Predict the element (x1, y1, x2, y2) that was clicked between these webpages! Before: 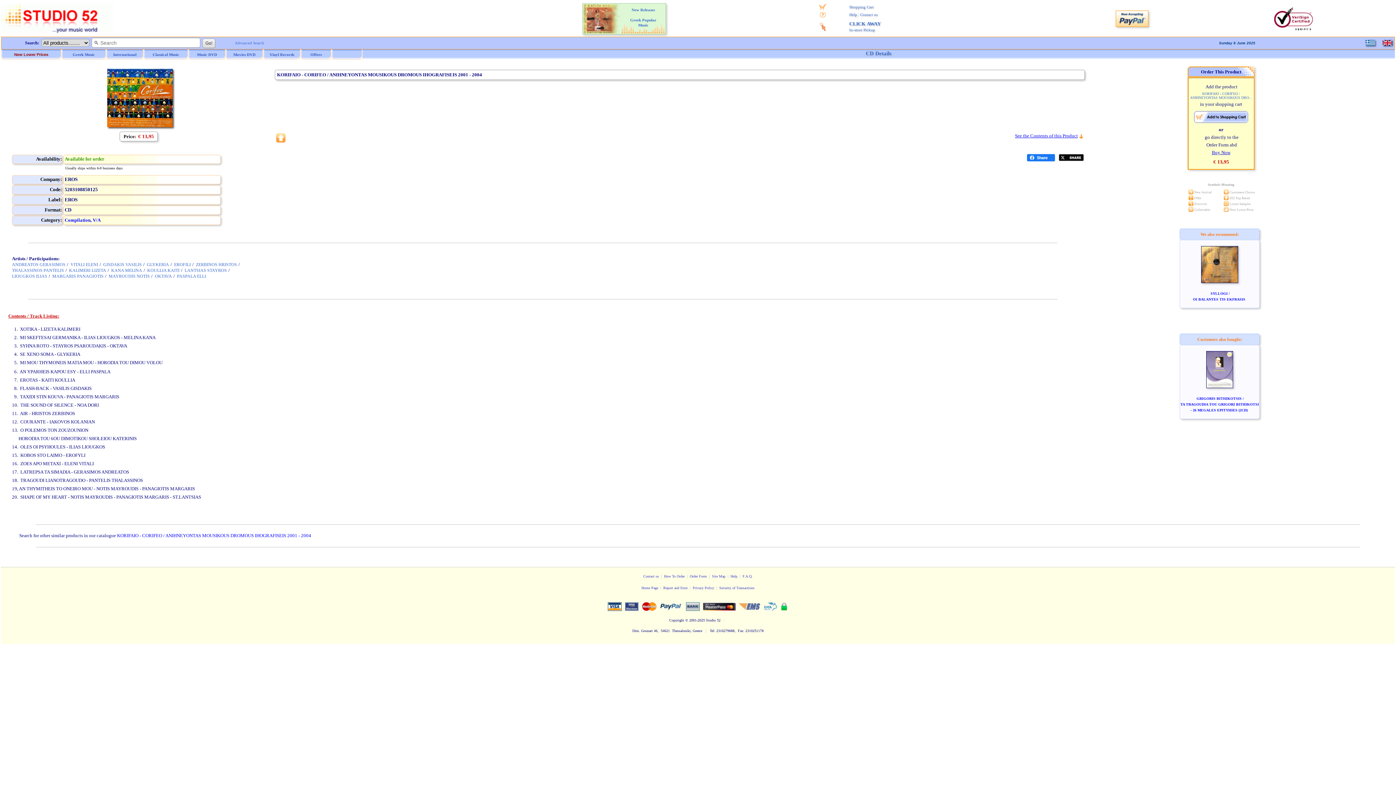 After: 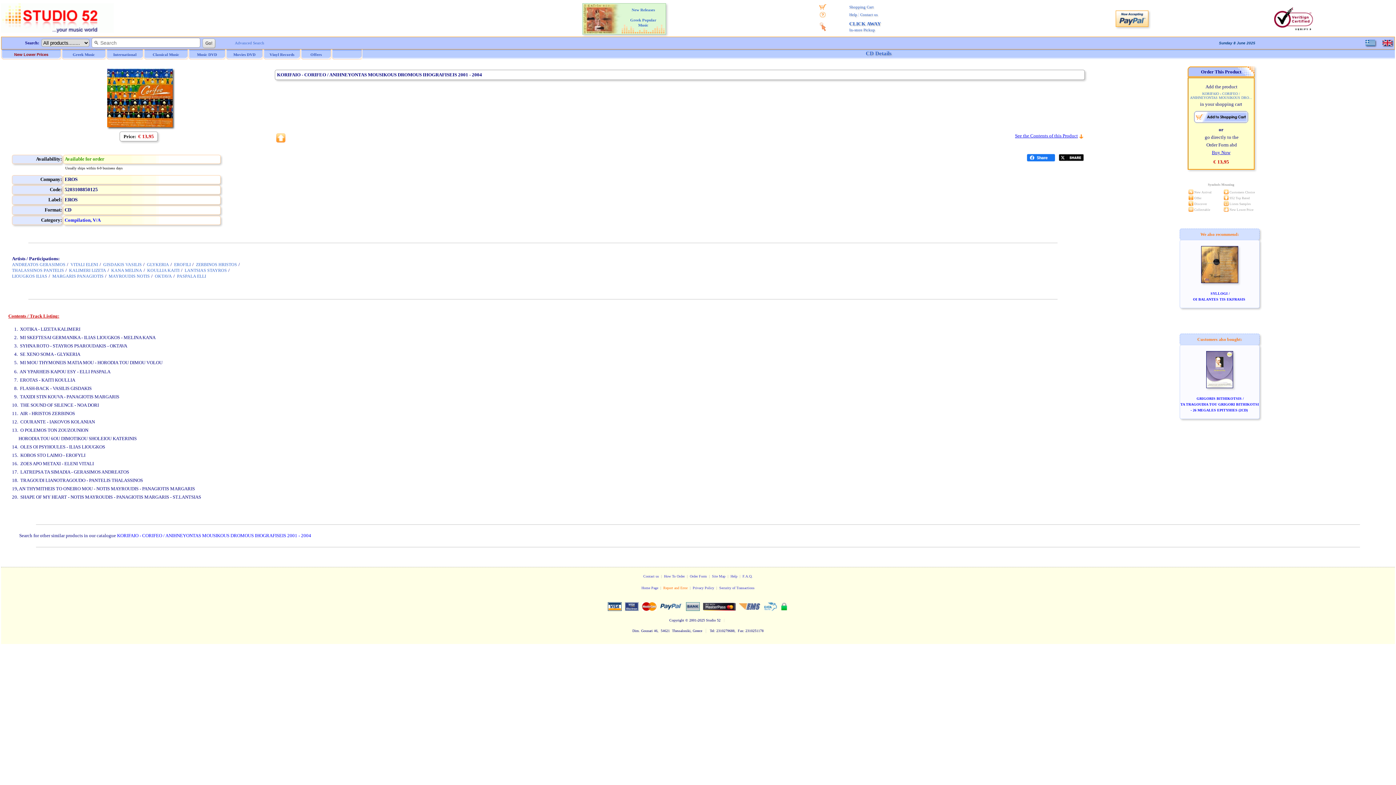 Action: bbox: (663, 586, 687, 590) label: Report and Error